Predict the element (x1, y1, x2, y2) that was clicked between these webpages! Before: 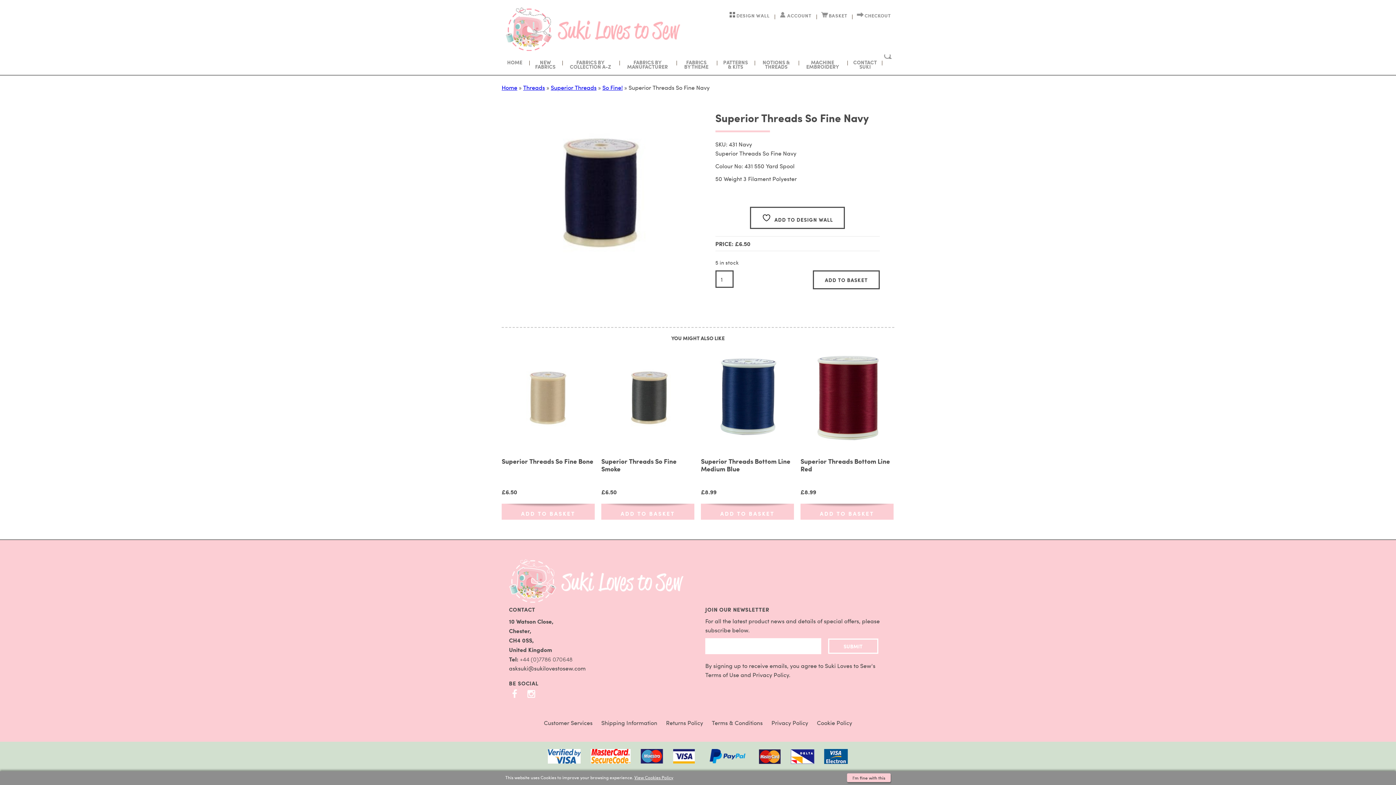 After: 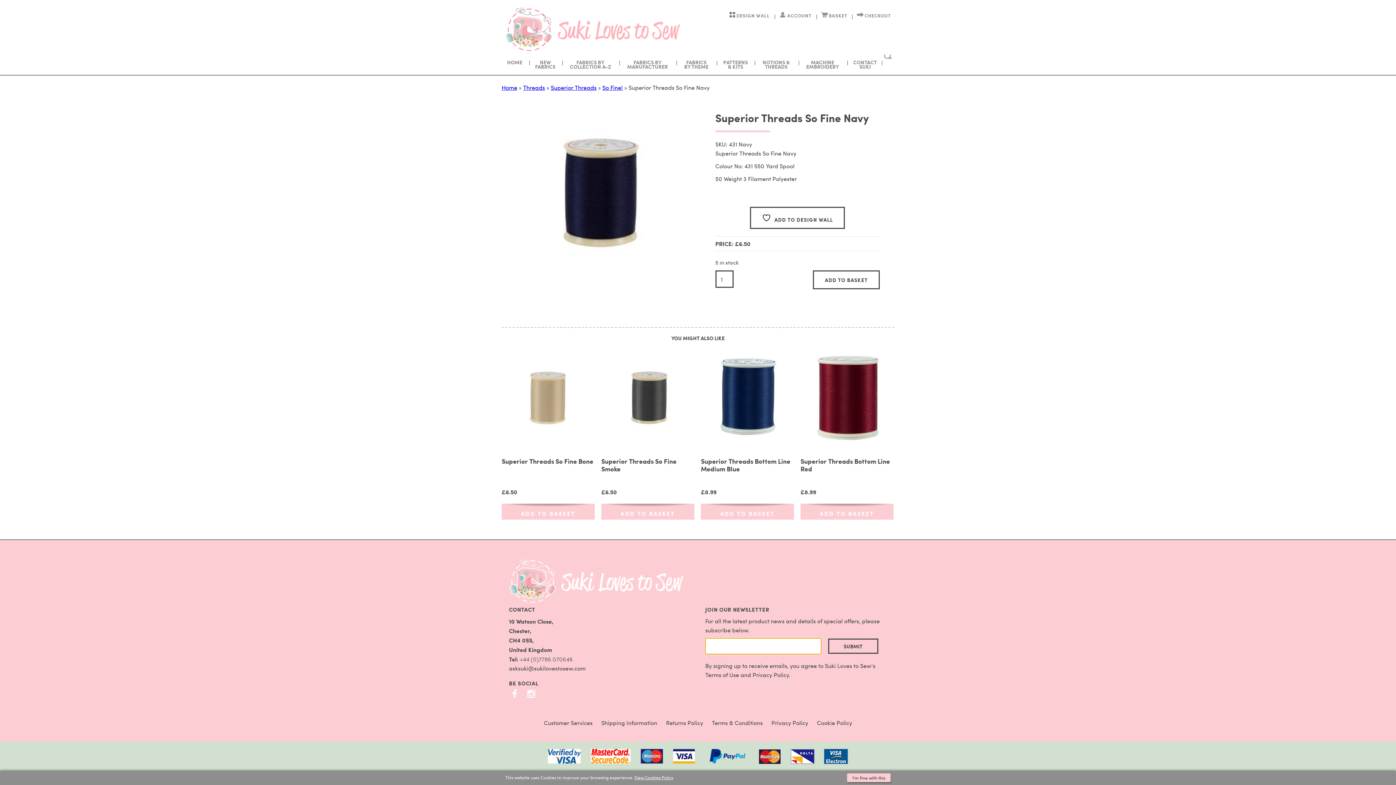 Action: label: SUBMIT bbox: (828, 638, 878, 654)